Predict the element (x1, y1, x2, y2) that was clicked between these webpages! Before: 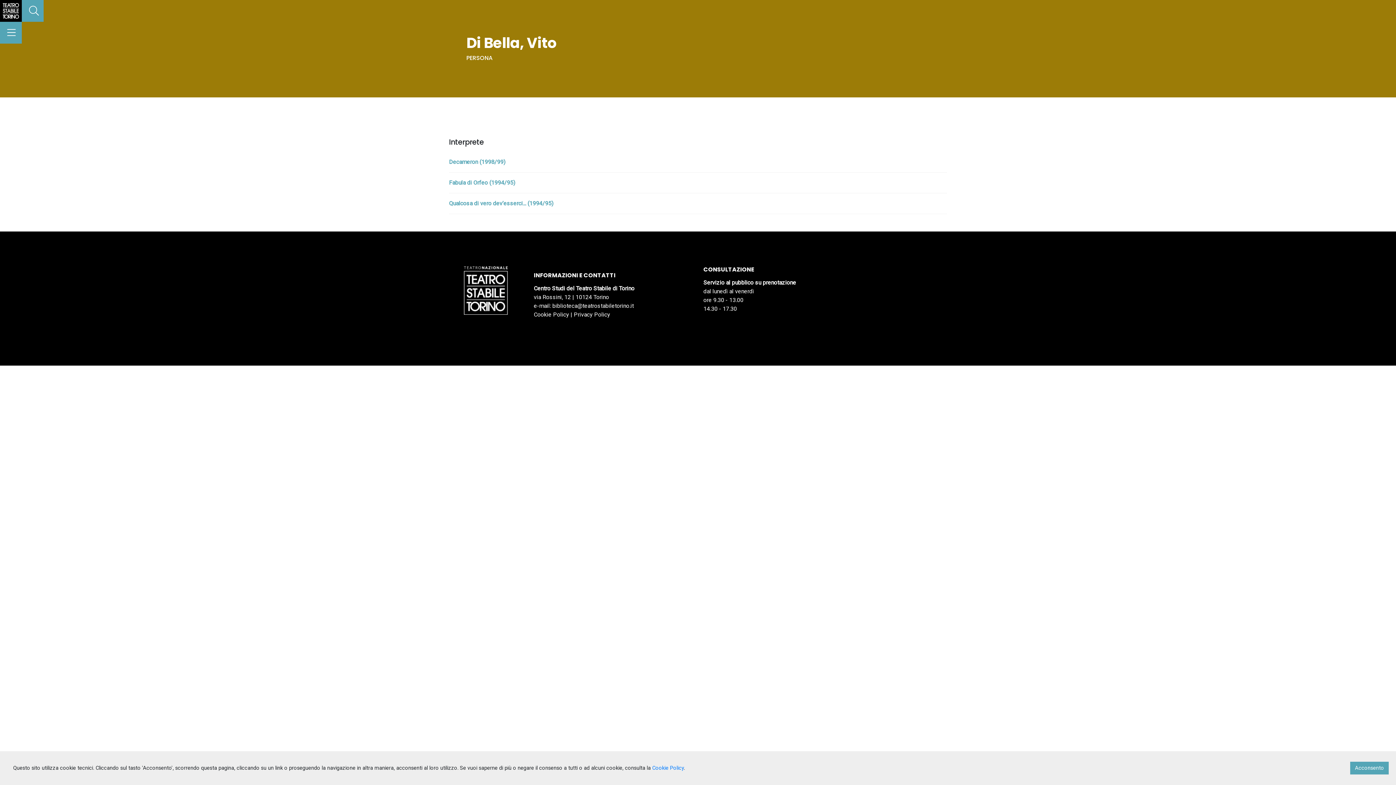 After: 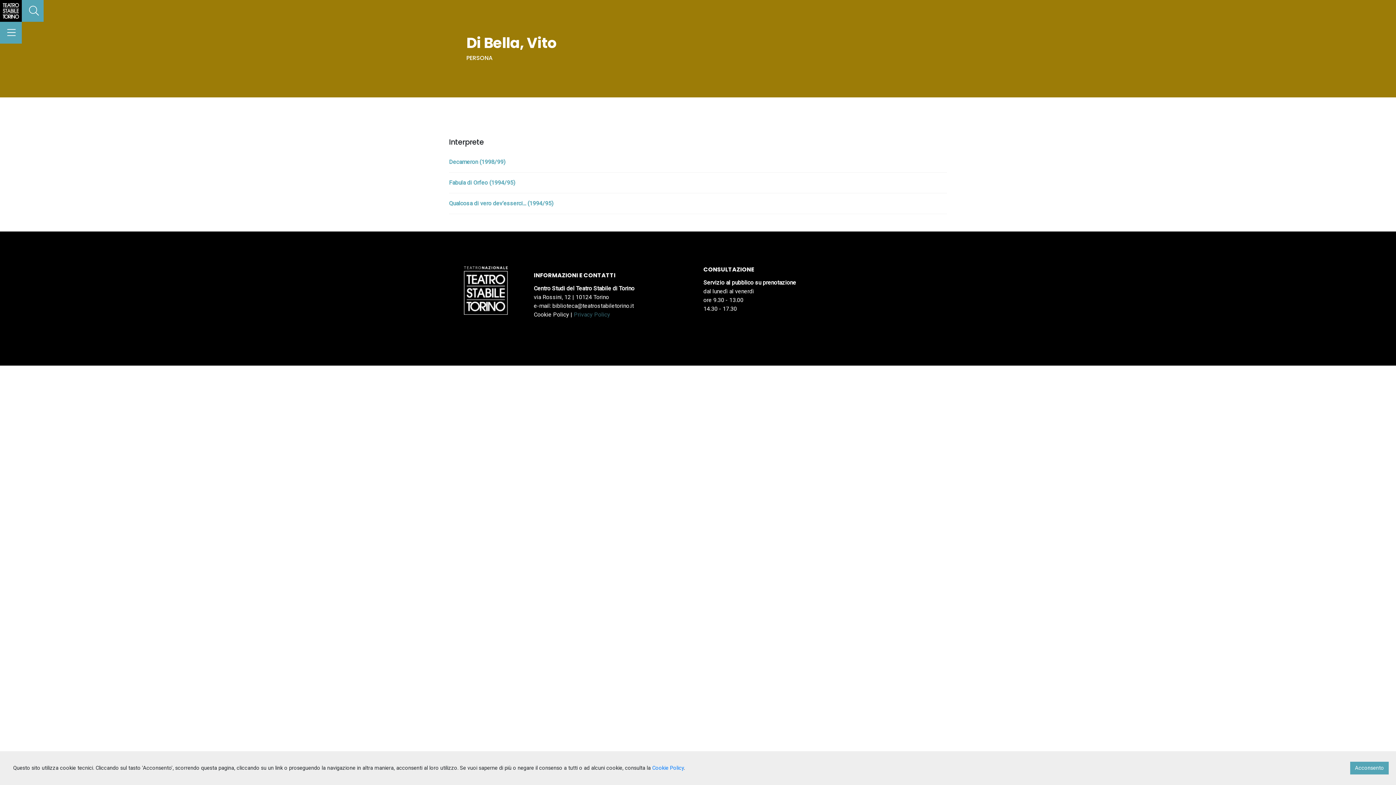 Action: label: Privacy Policy bbox: (573, 311, 610, 318)